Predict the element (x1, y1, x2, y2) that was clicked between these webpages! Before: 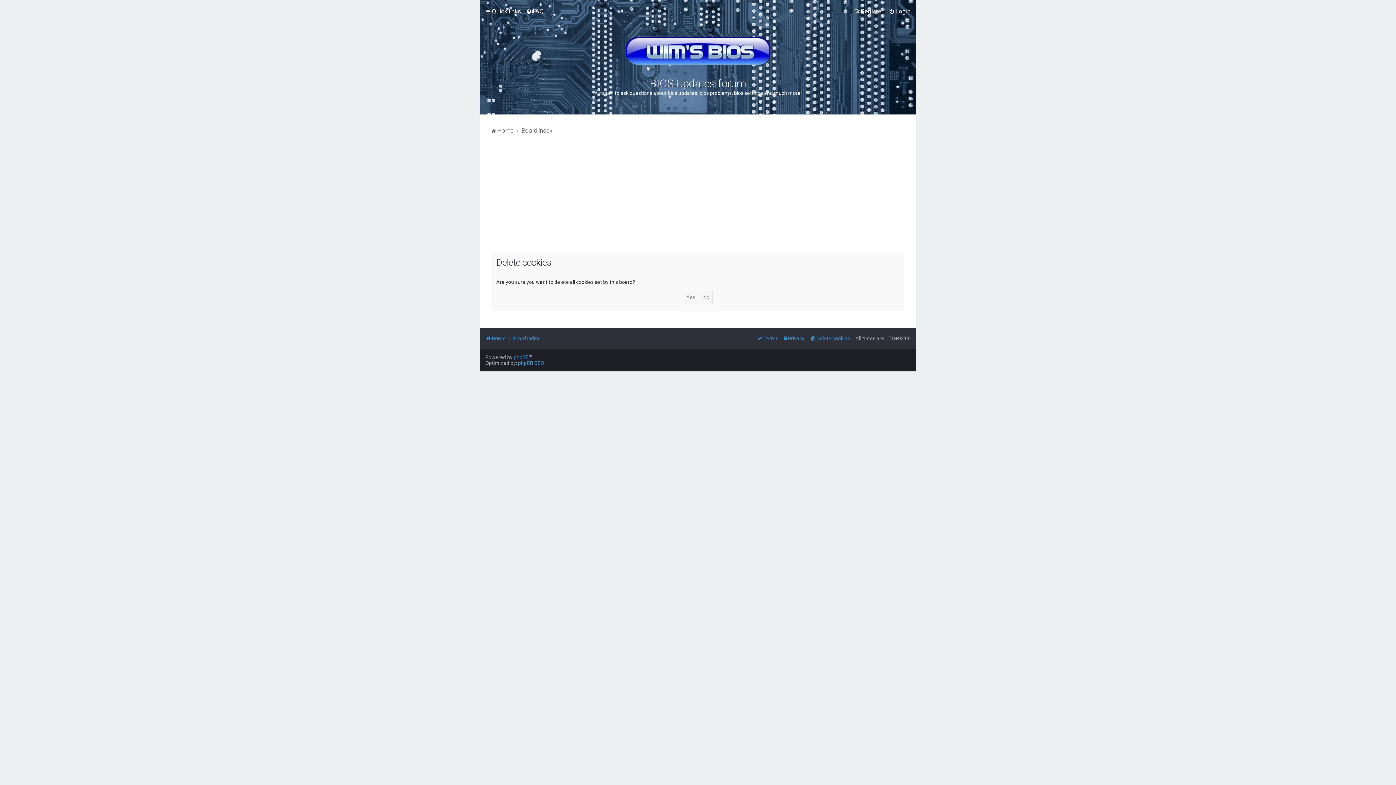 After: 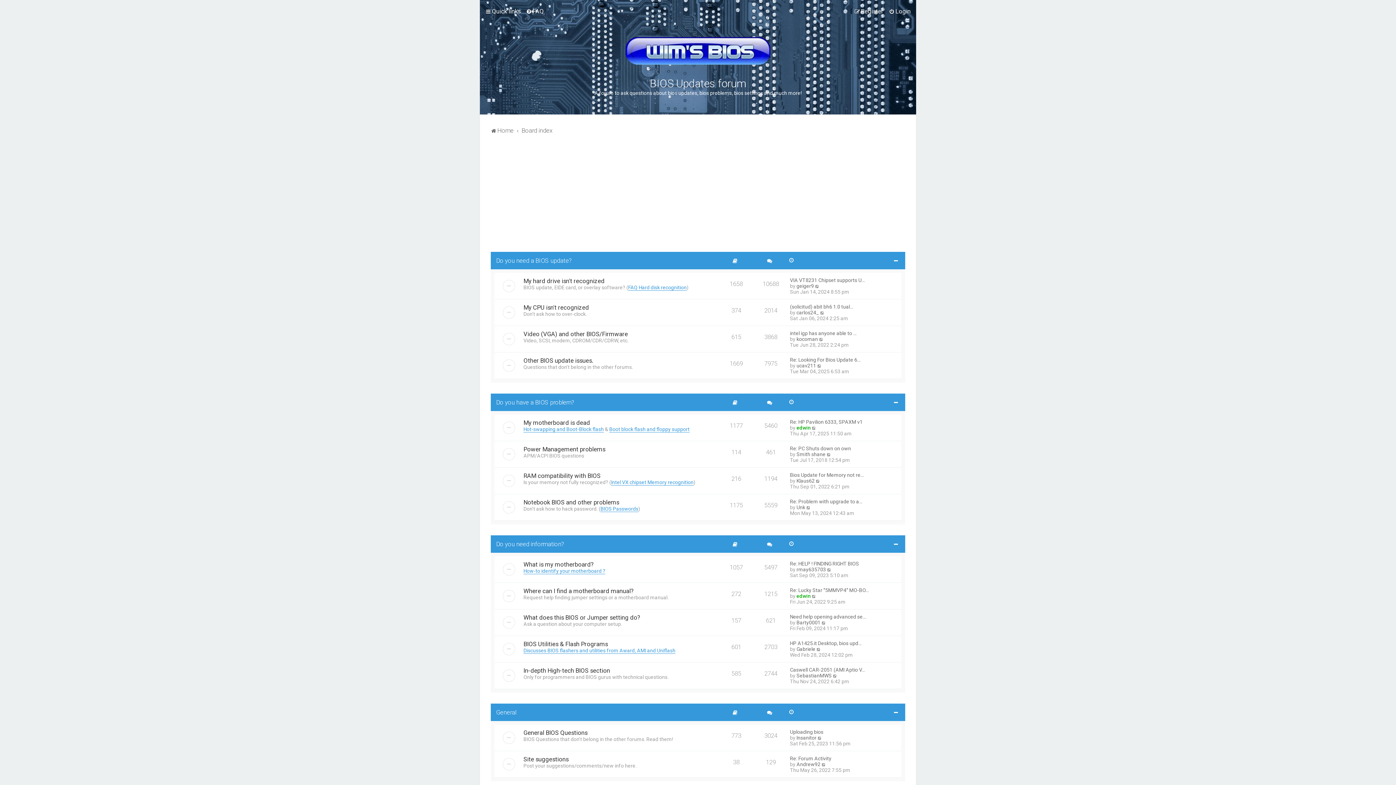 Action: bbox: (521, 125, 552, 135) label: Board index